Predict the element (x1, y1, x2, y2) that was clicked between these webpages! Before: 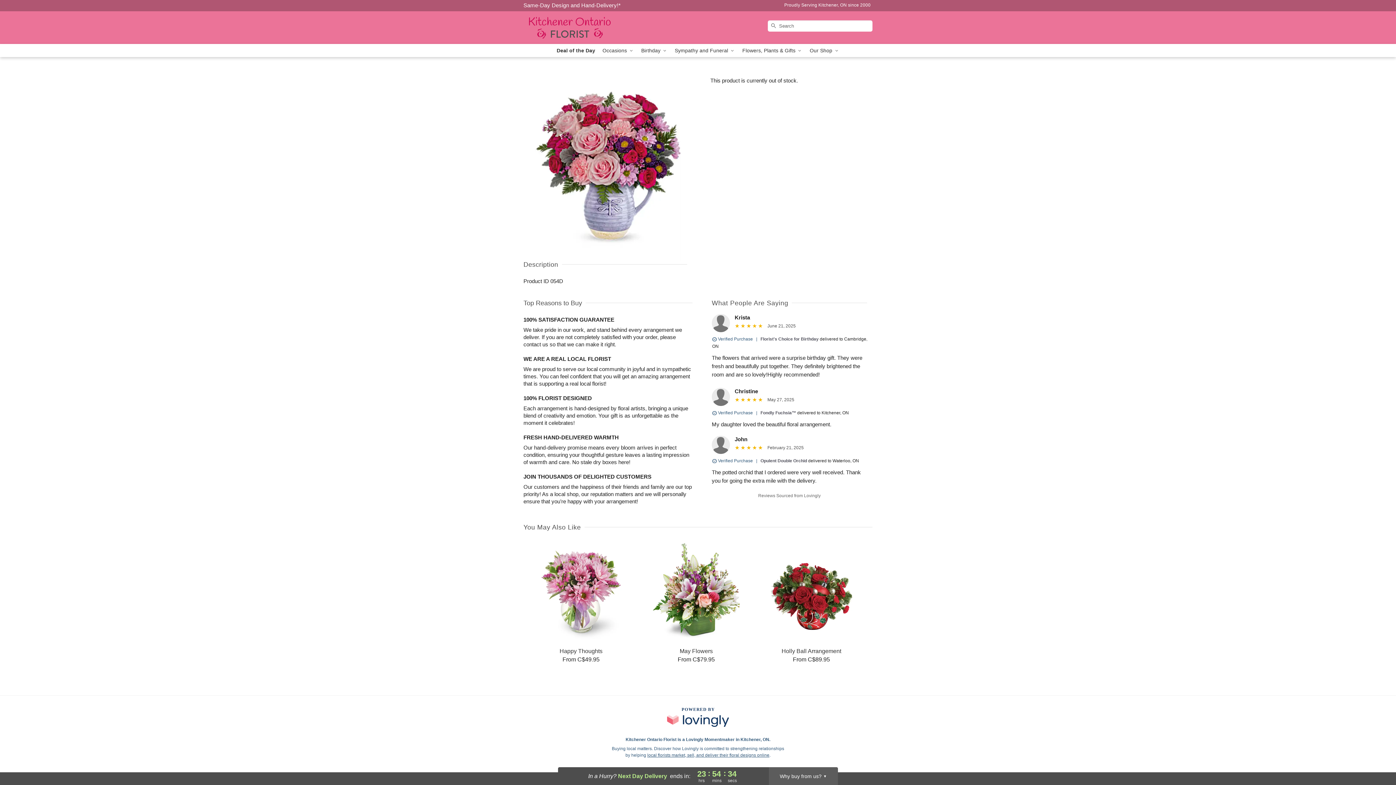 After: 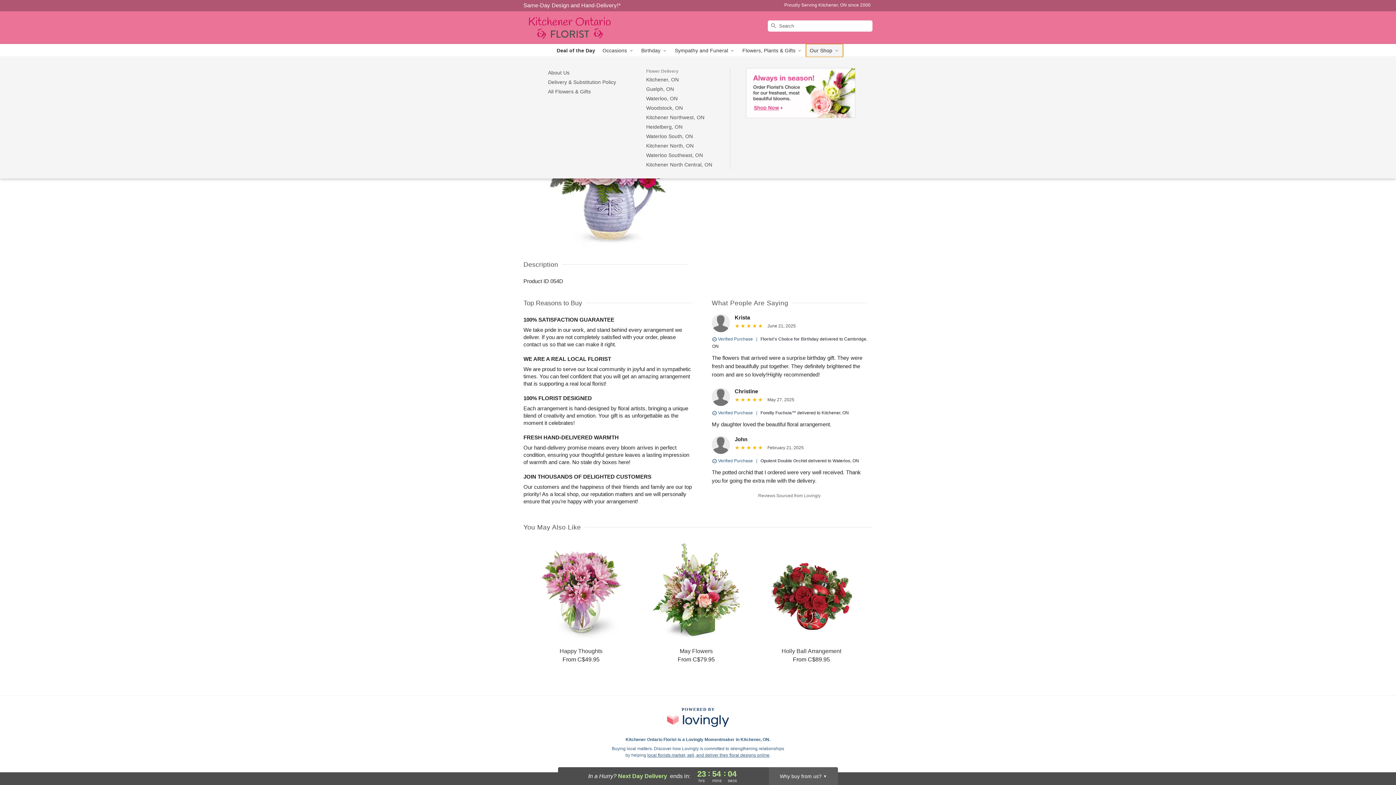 Action: label: Our Shop  bbox: (806, 44, 843, 57)